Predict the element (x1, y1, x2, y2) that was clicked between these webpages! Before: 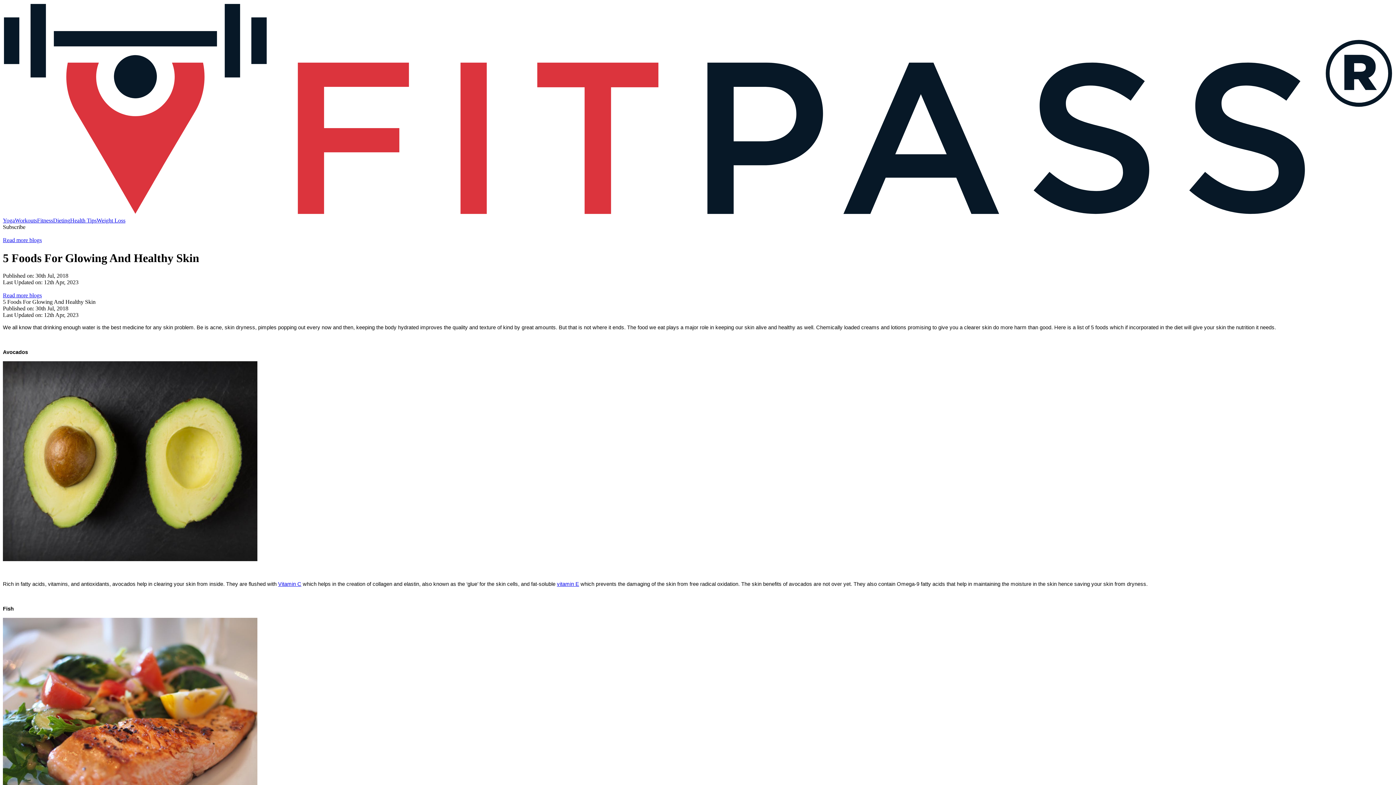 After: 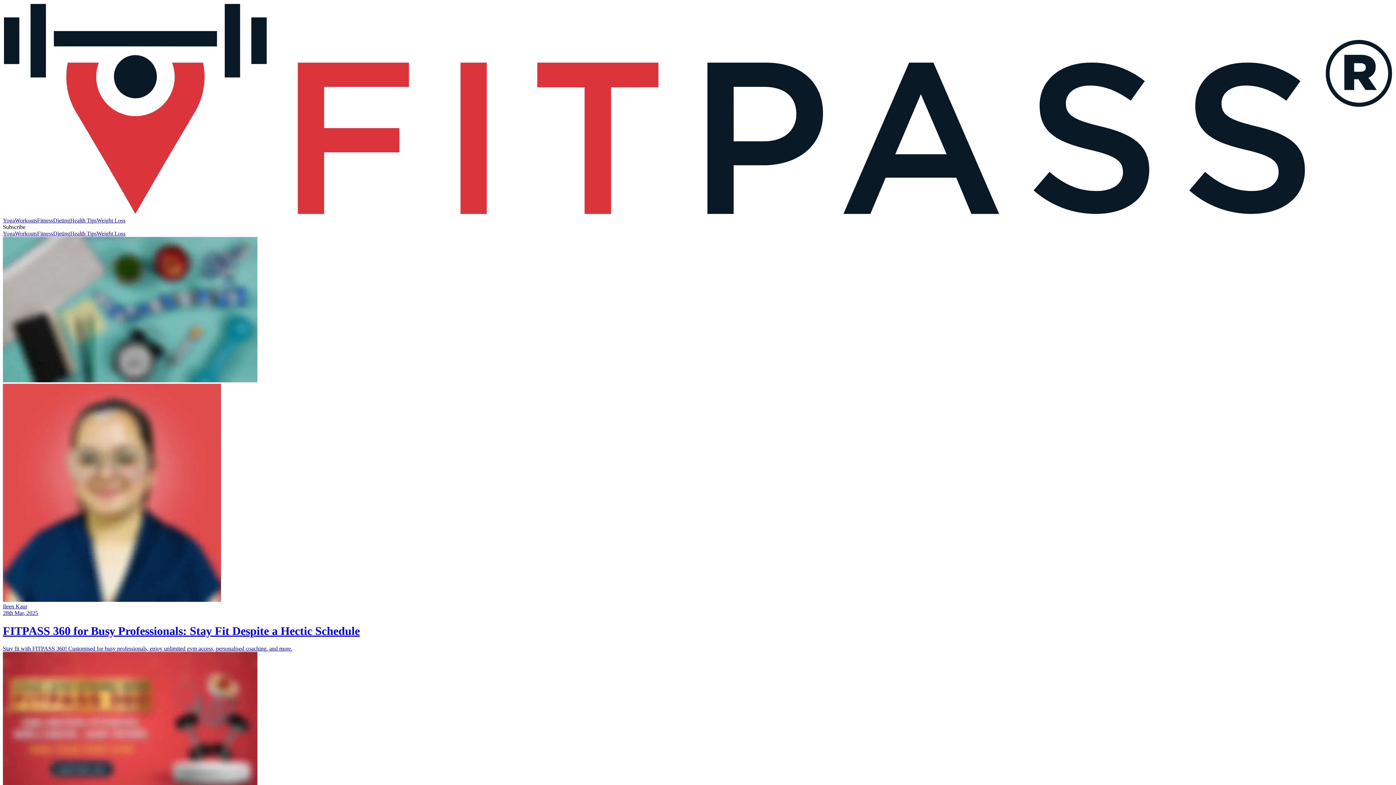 Action: label: Yoga bbox: (2, 217, 14, 223)